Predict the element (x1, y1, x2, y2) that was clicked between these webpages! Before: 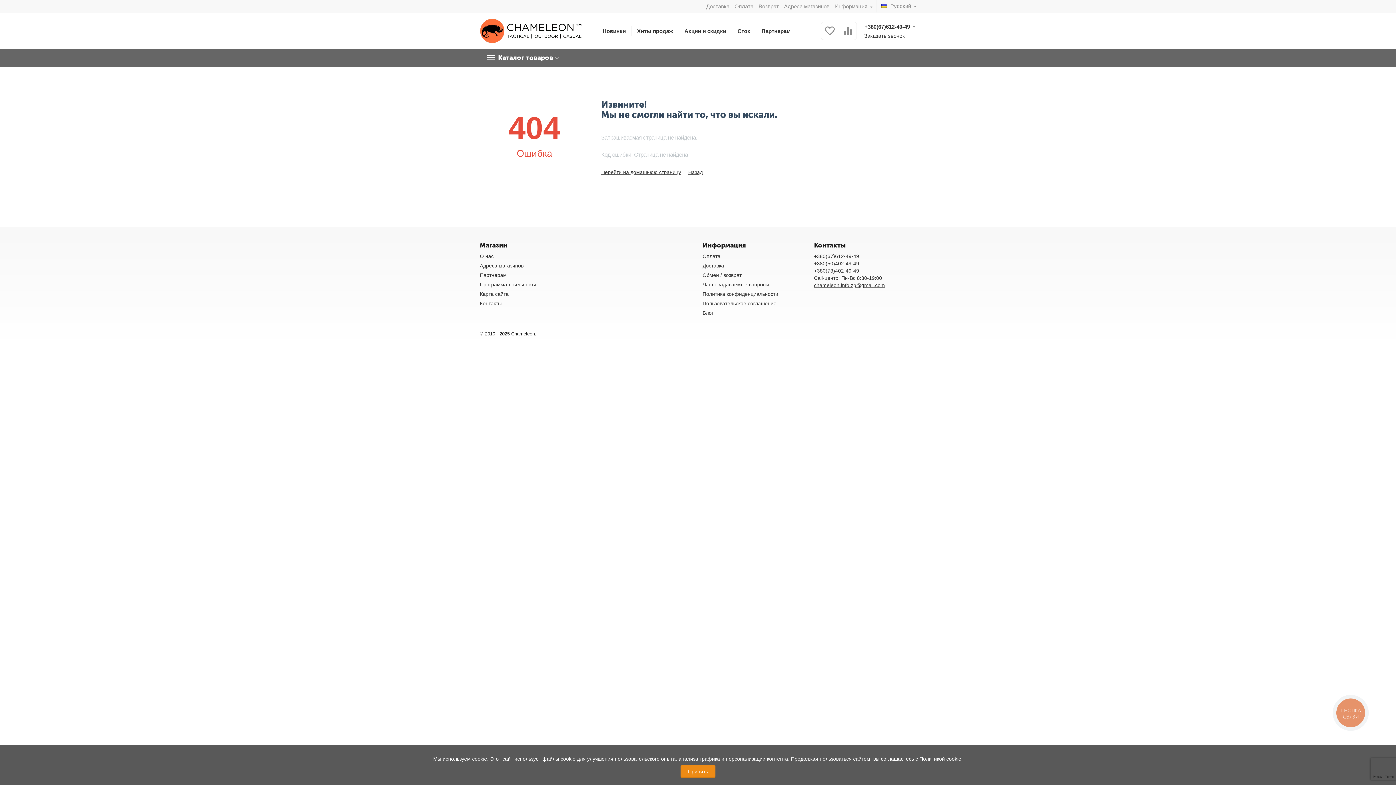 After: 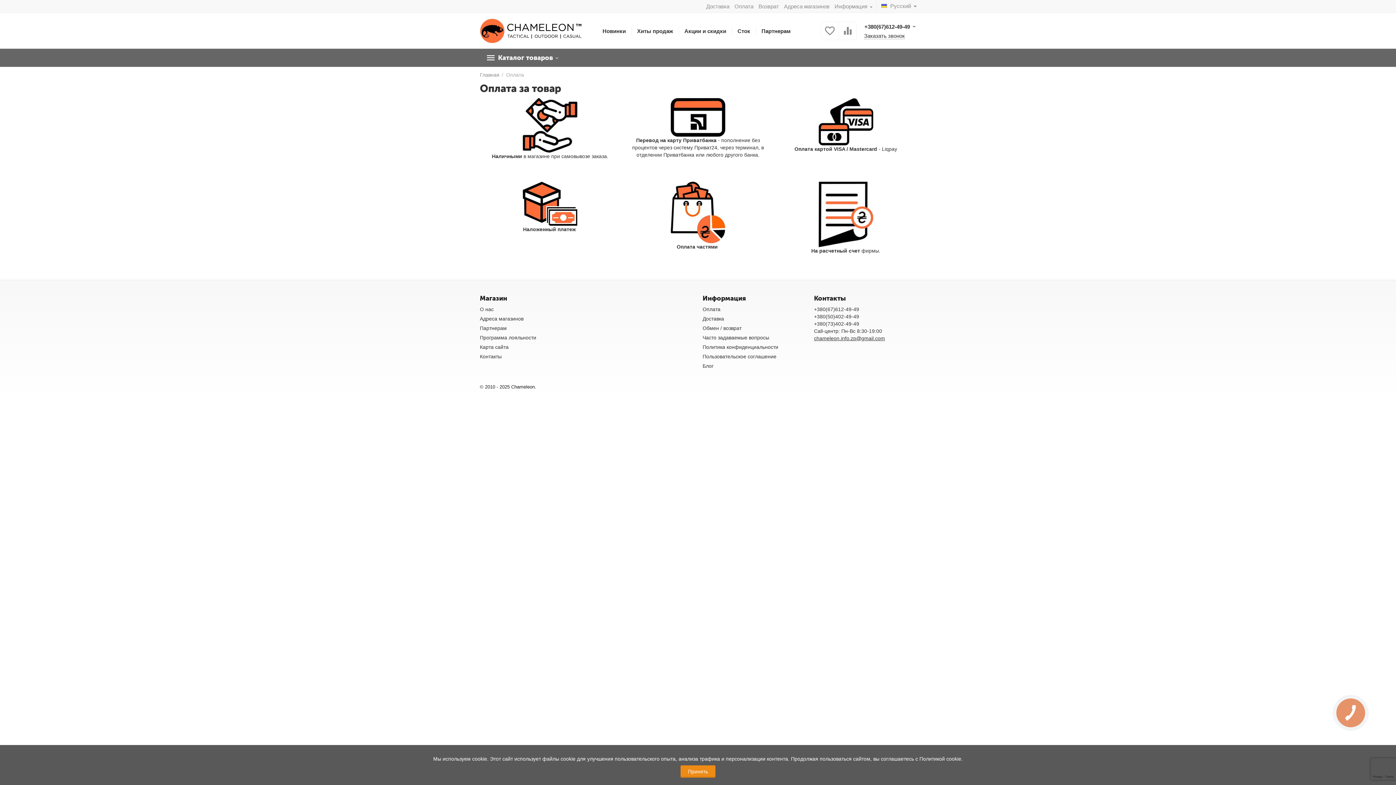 Action: bbox: (702, 253, 720, 259) label: Оплата